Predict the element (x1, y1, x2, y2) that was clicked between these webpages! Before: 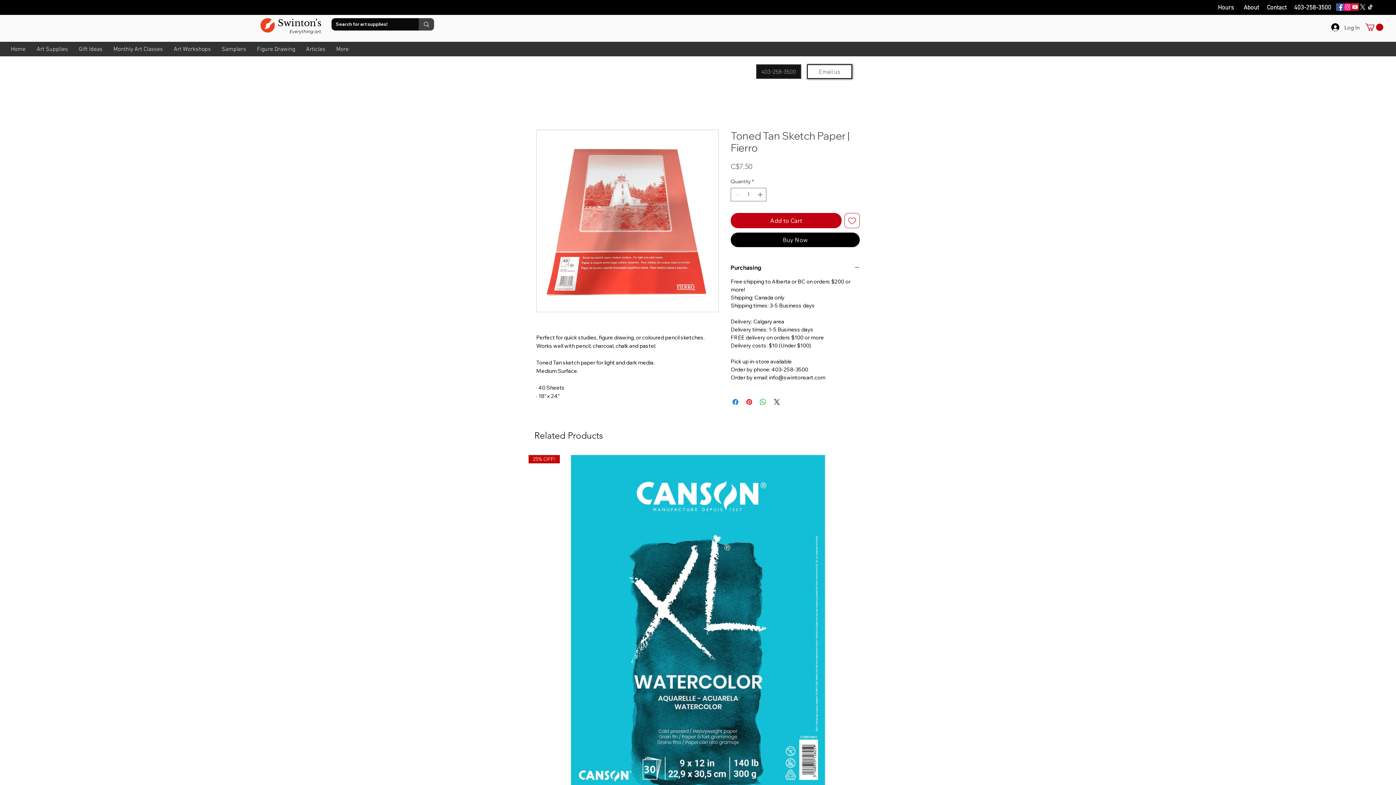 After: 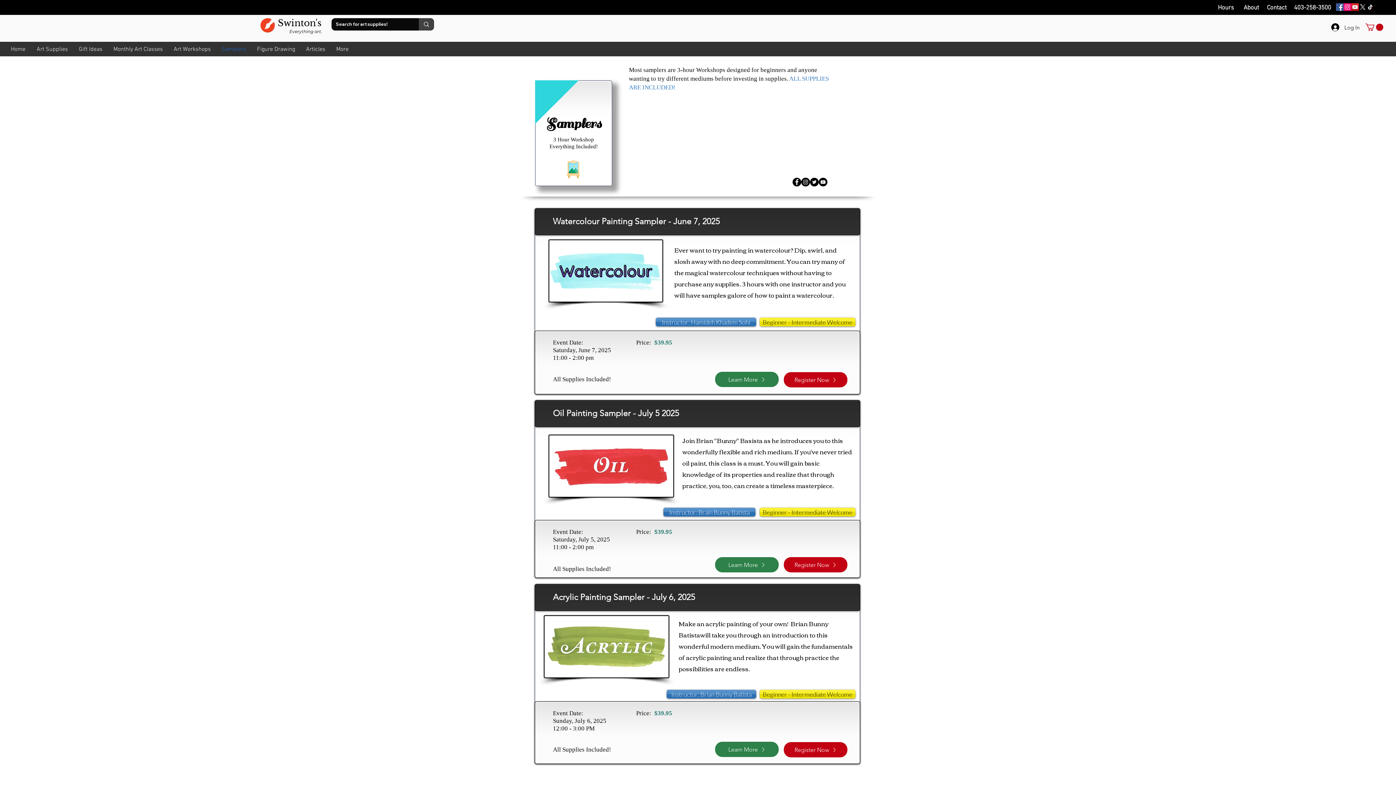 Action: label: Samplers bbox: (216, 44, 251, 54)